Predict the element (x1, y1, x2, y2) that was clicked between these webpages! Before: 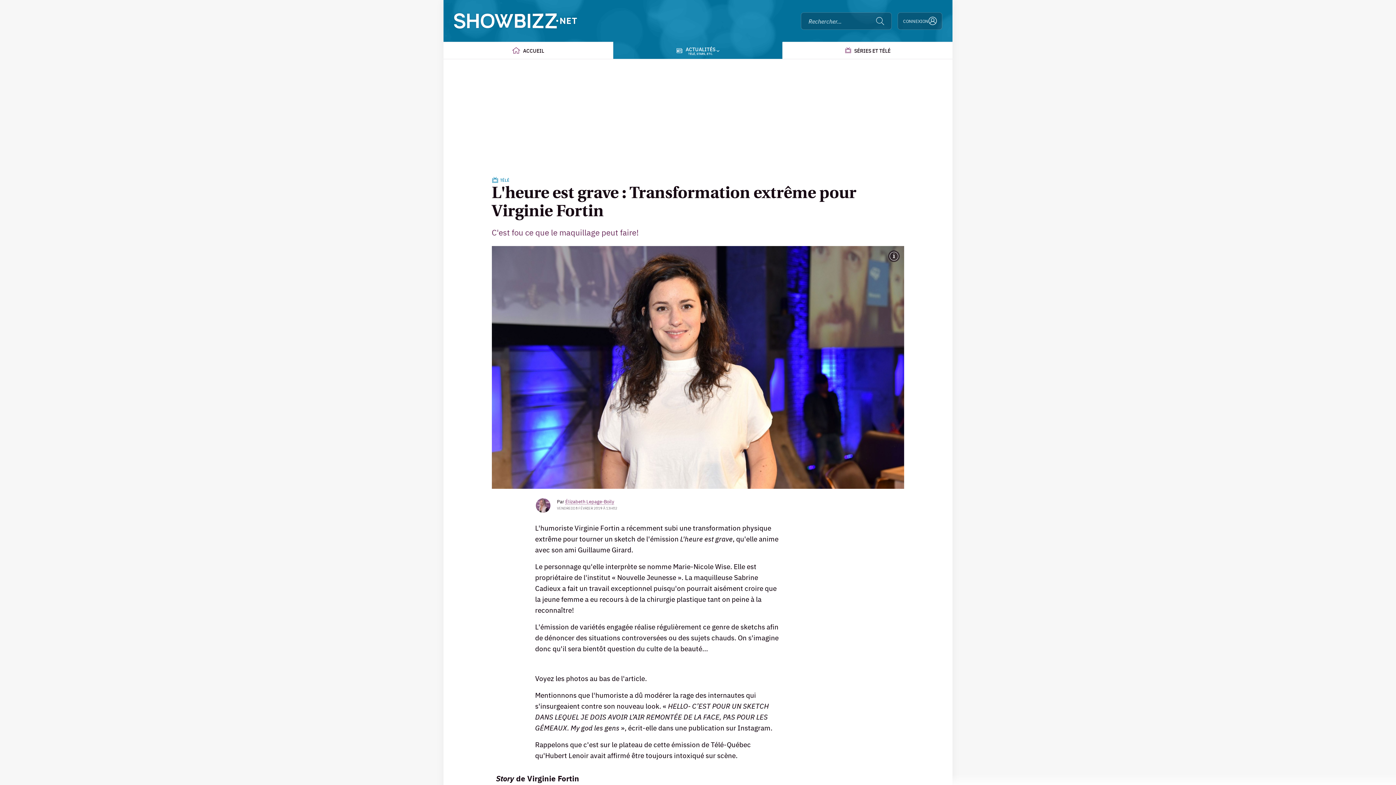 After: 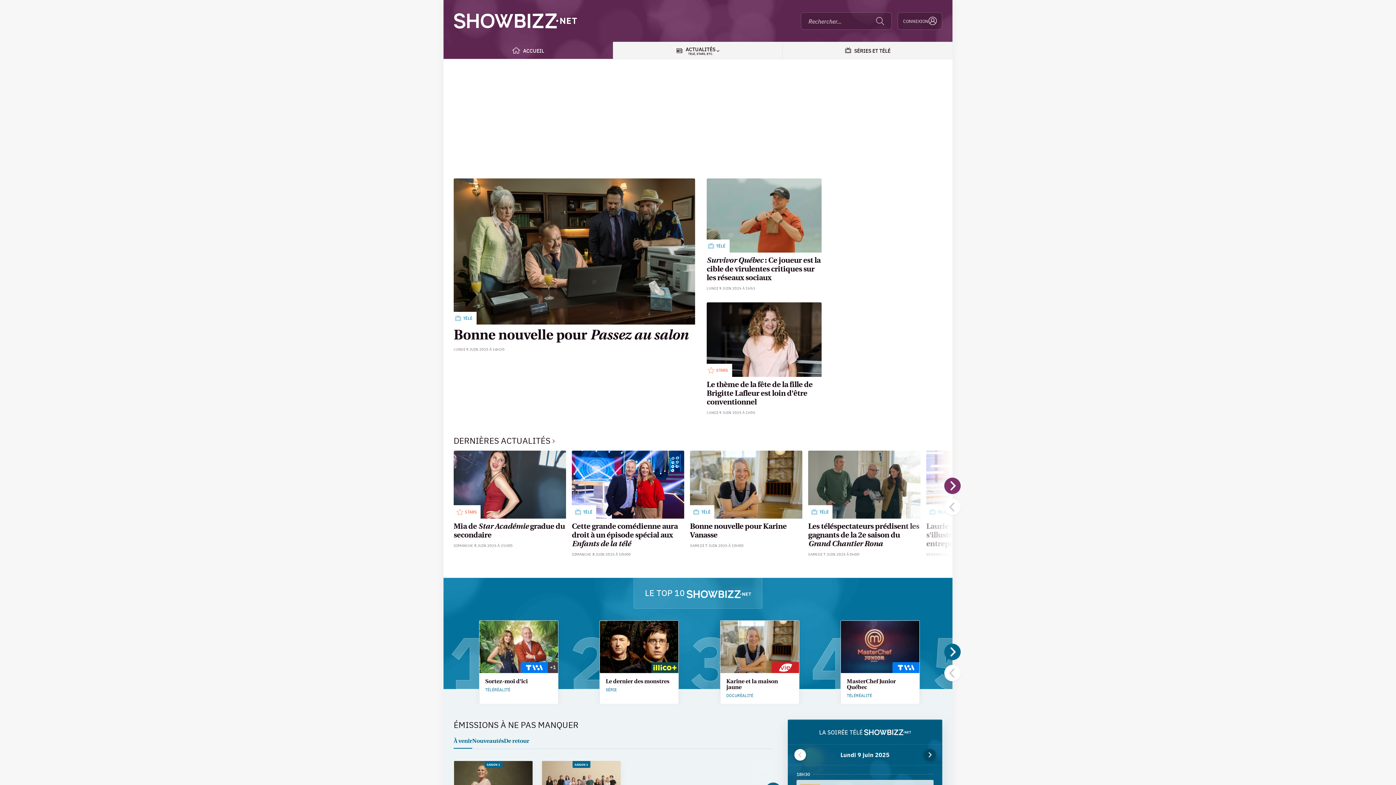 Action: bbox: (443, 41, 613, 59) label: ACCUEIL